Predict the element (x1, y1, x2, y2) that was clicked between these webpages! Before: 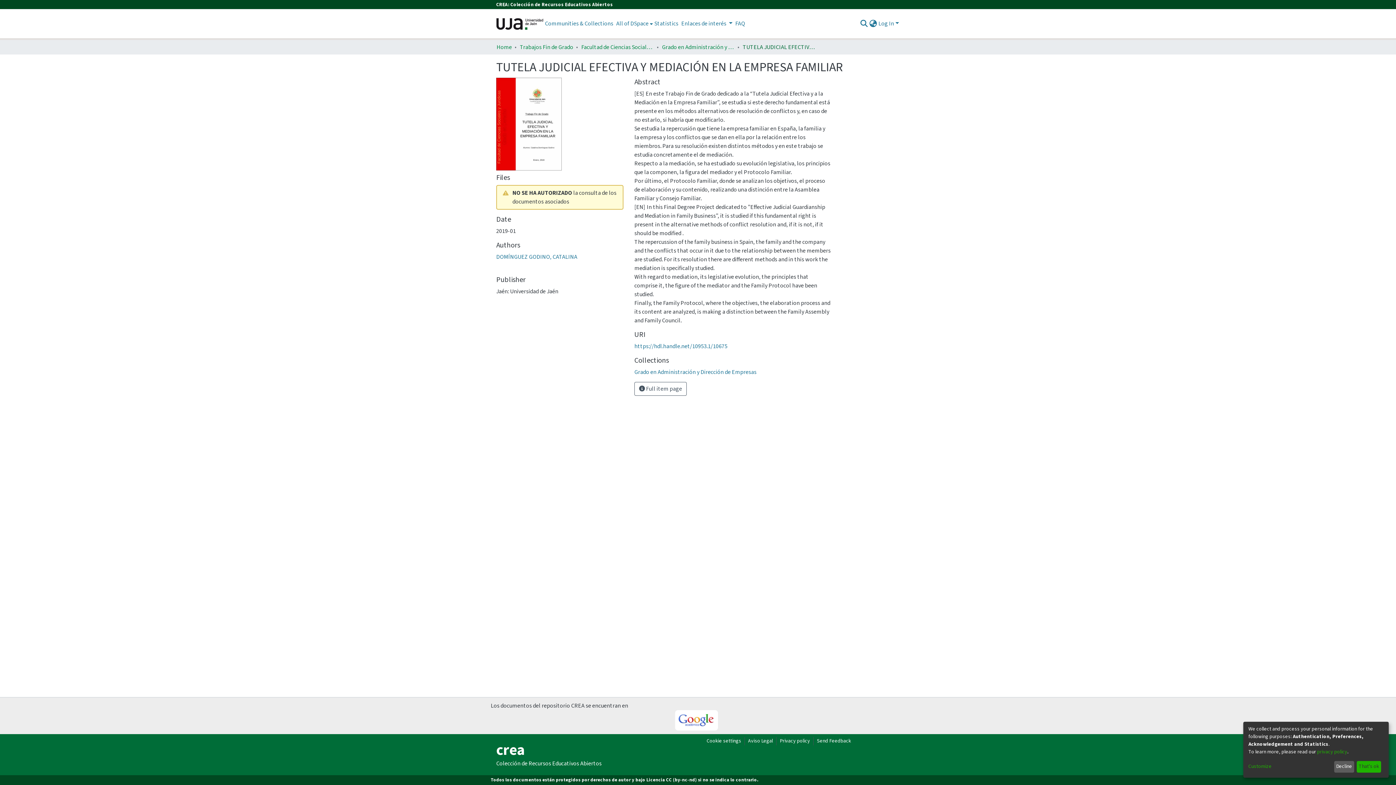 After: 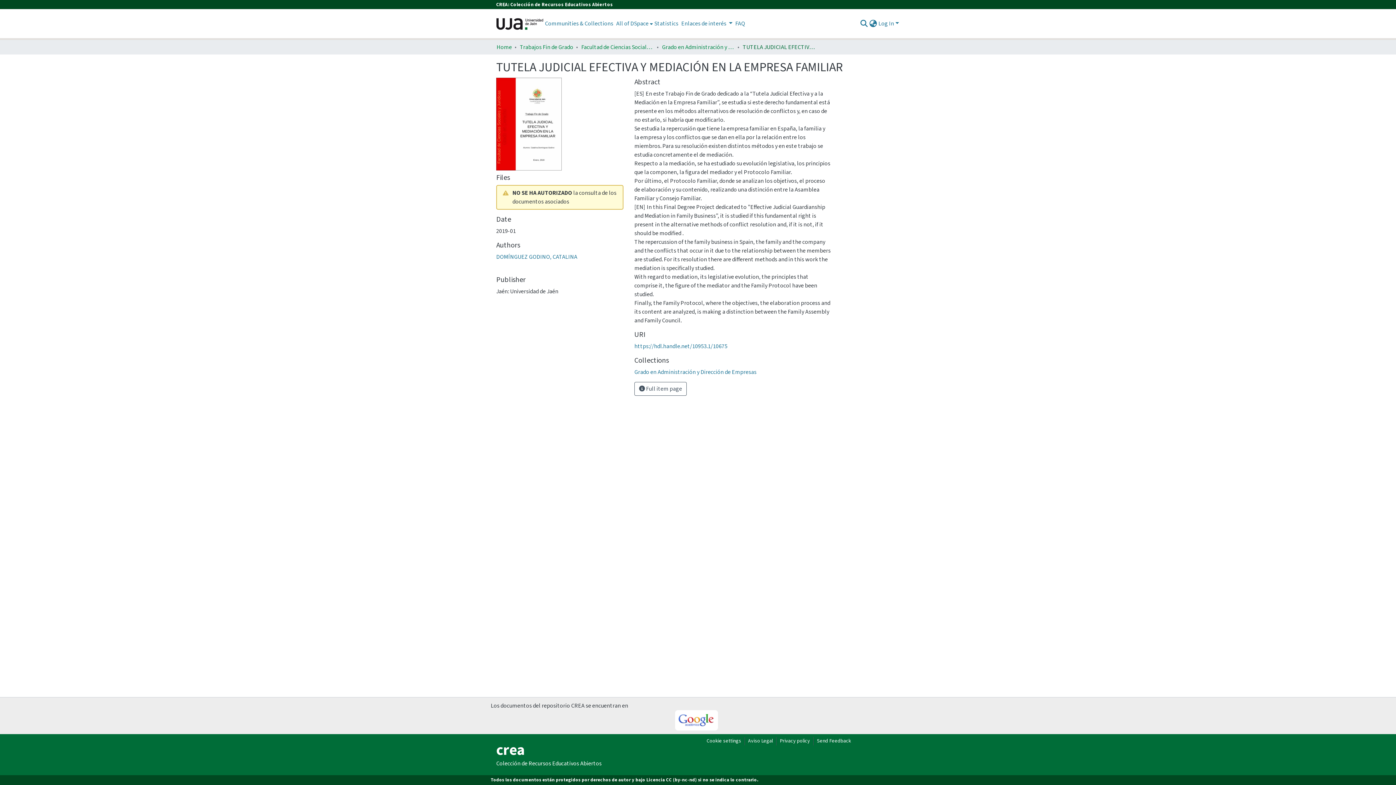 Action: label: That's ok bbox: (1357, 761, 1381, 773)